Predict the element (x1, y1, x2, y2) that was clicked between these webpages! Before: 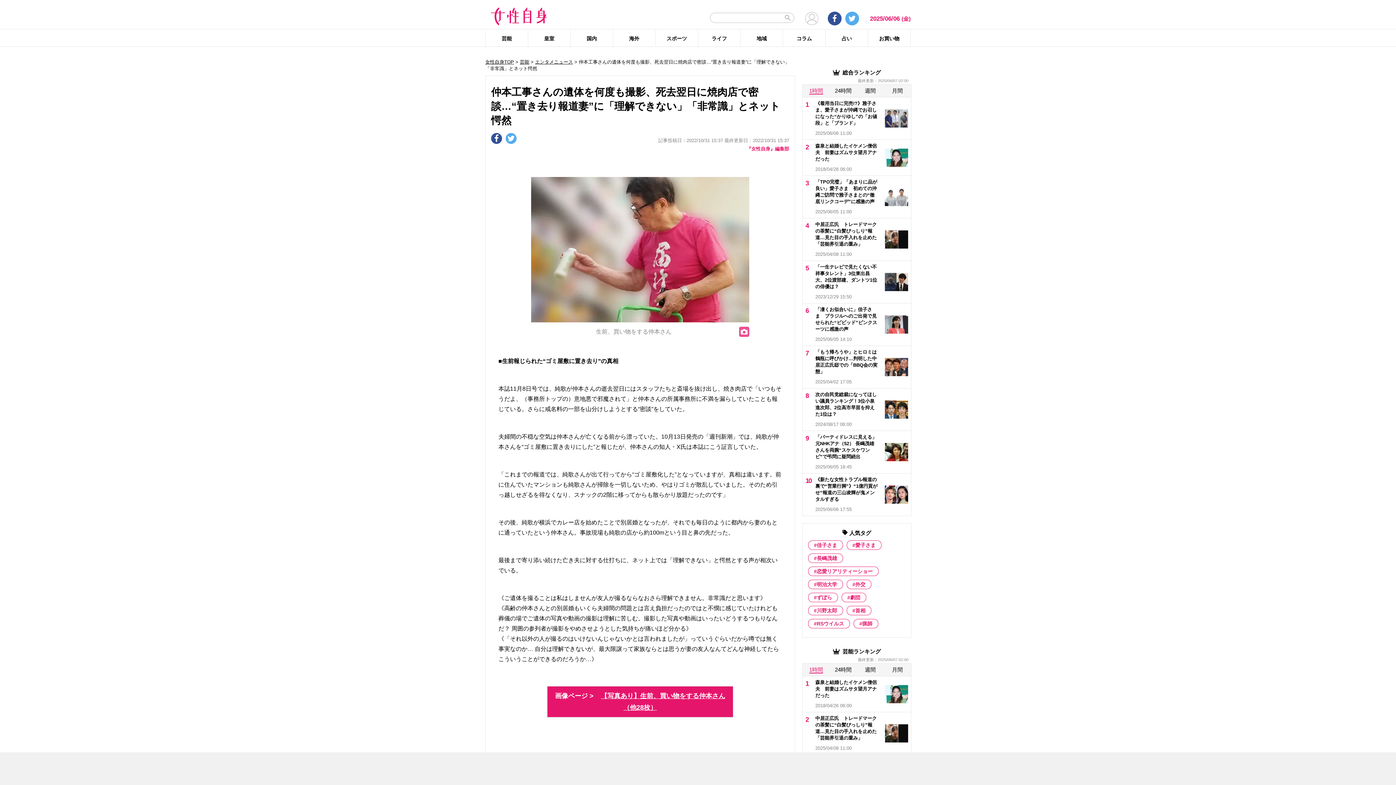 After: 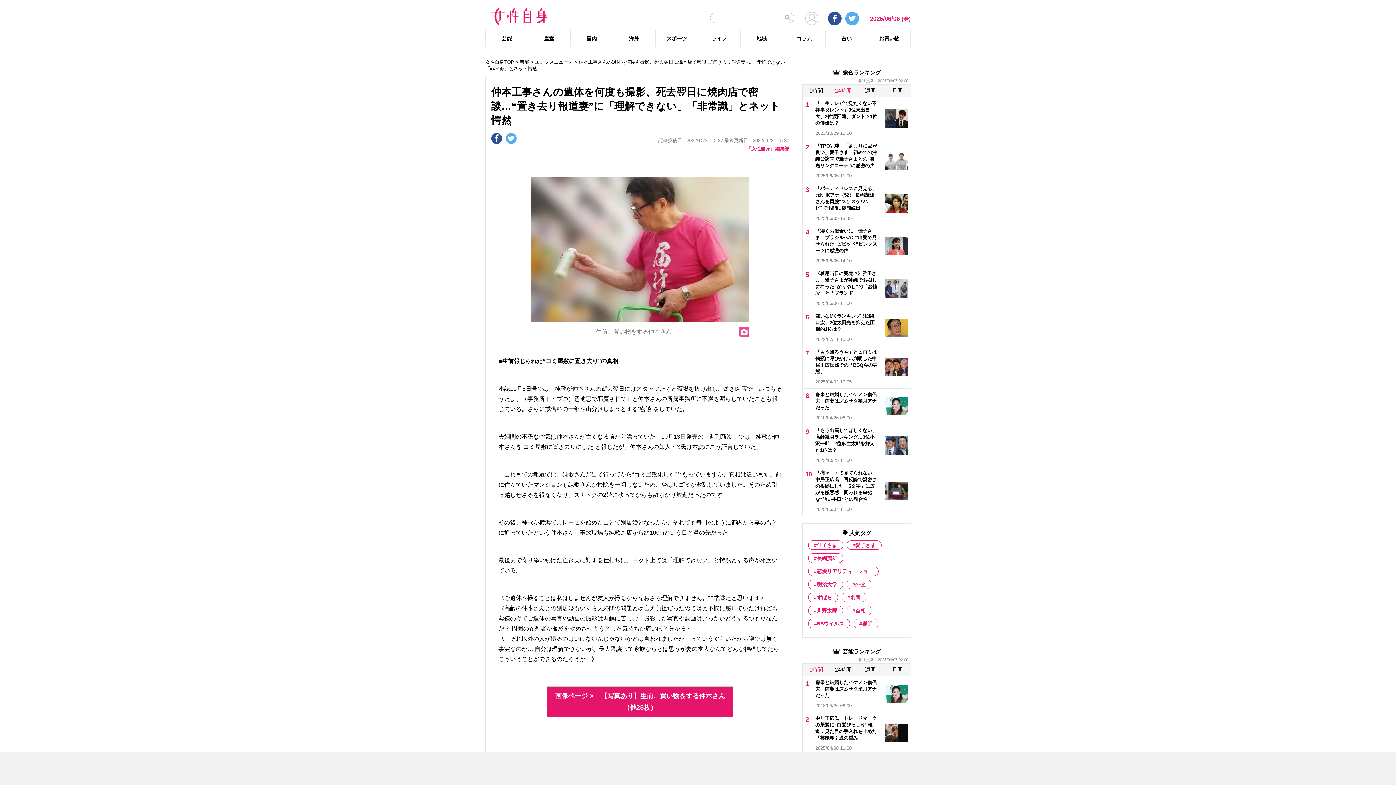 Action: label: 24時間 bbox: (835, 87, 851, 93)